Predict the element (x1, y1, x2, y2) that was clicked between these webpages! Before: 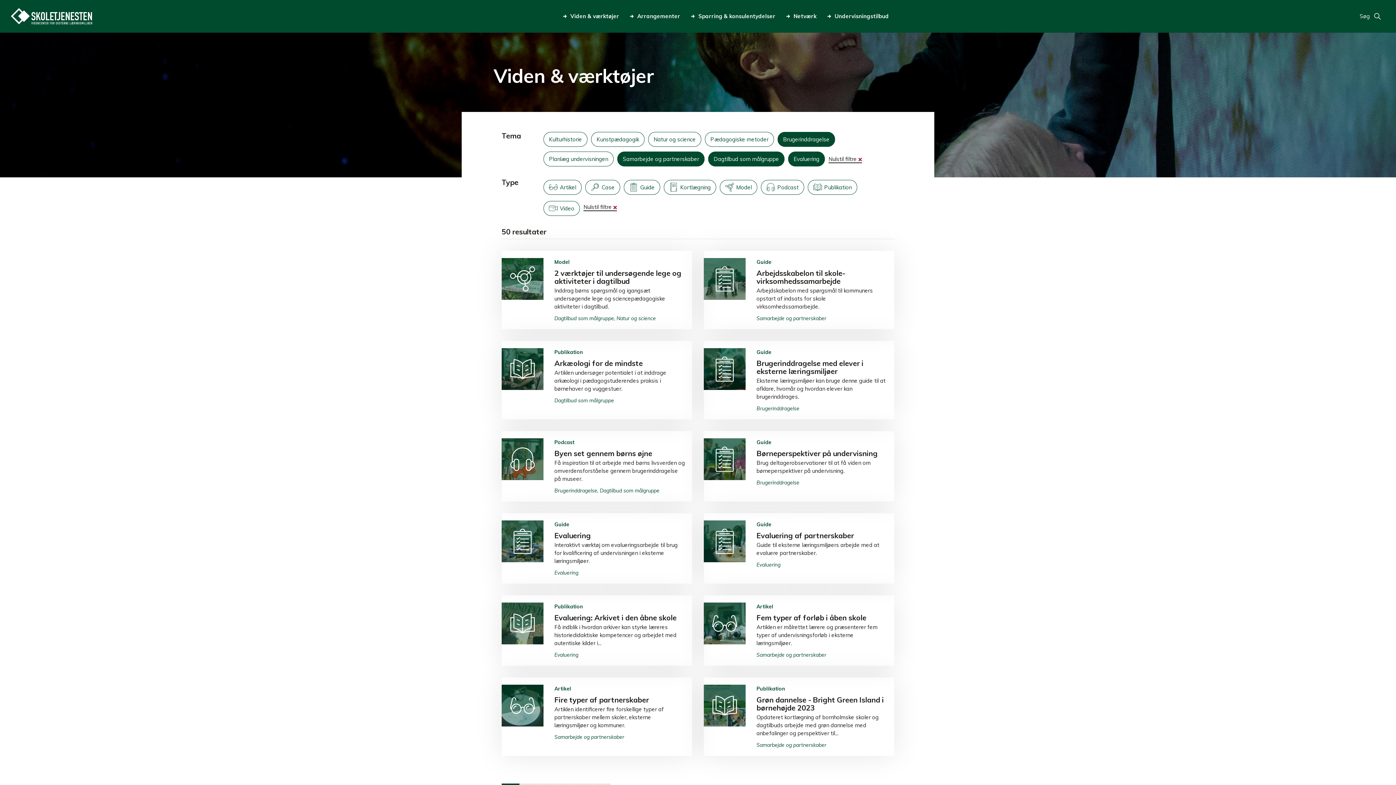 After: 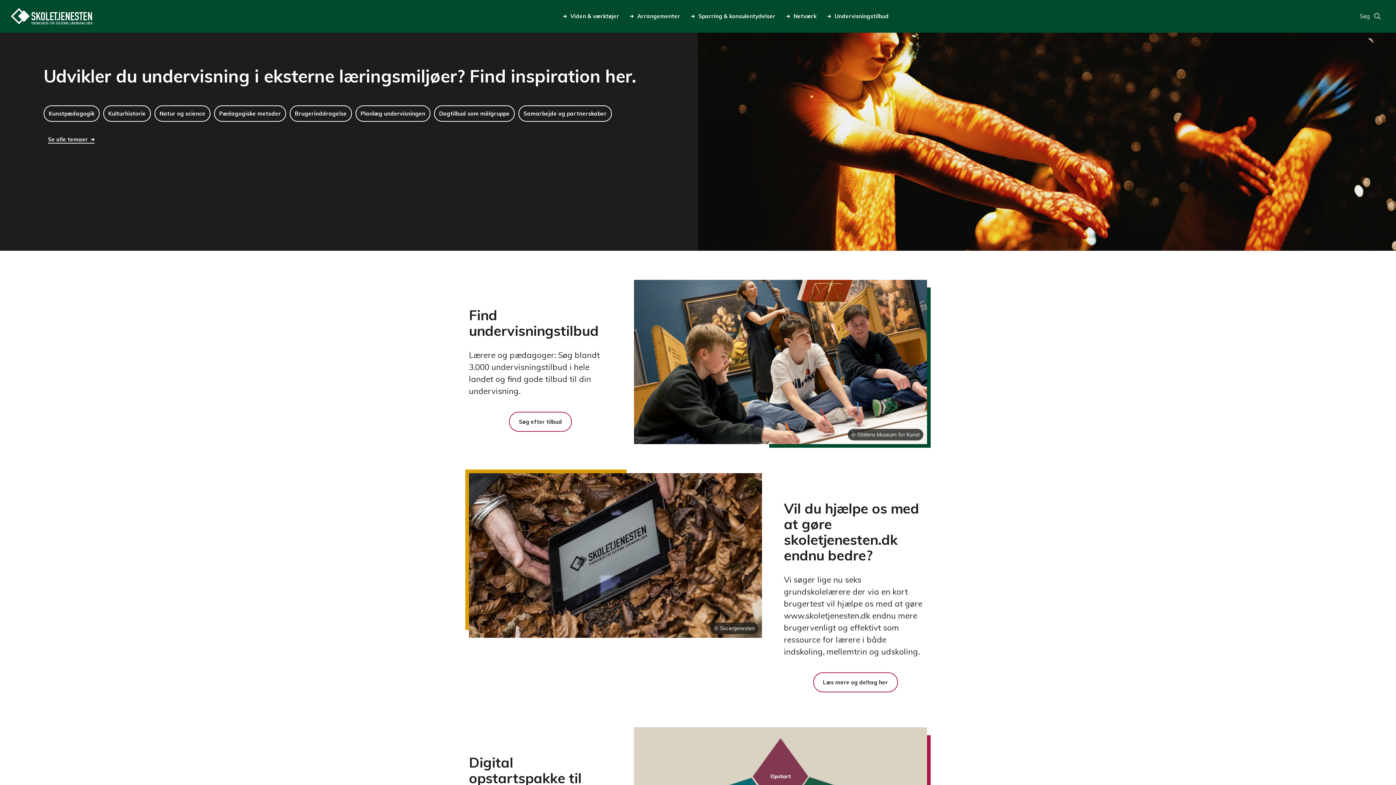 Action: bbox: (10, 18, 92, 25)